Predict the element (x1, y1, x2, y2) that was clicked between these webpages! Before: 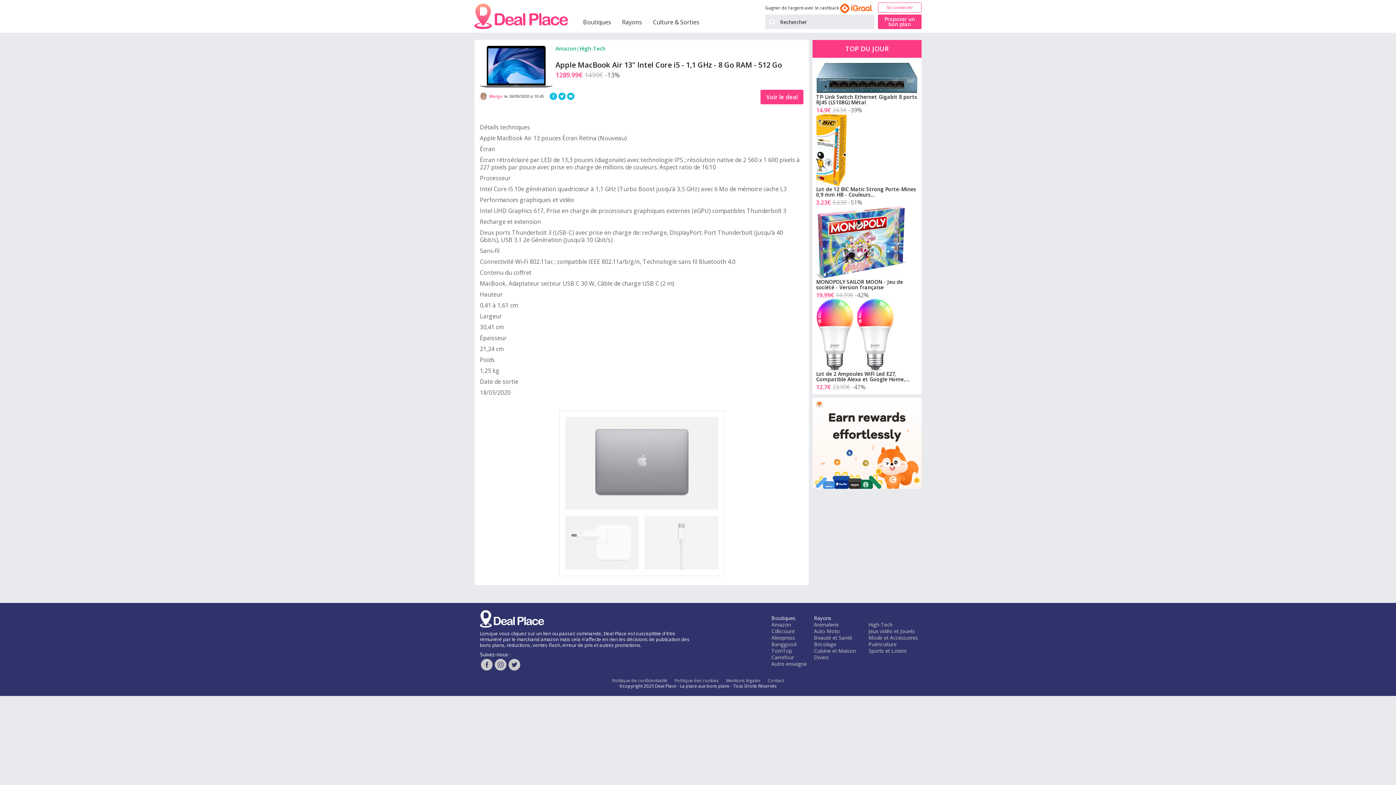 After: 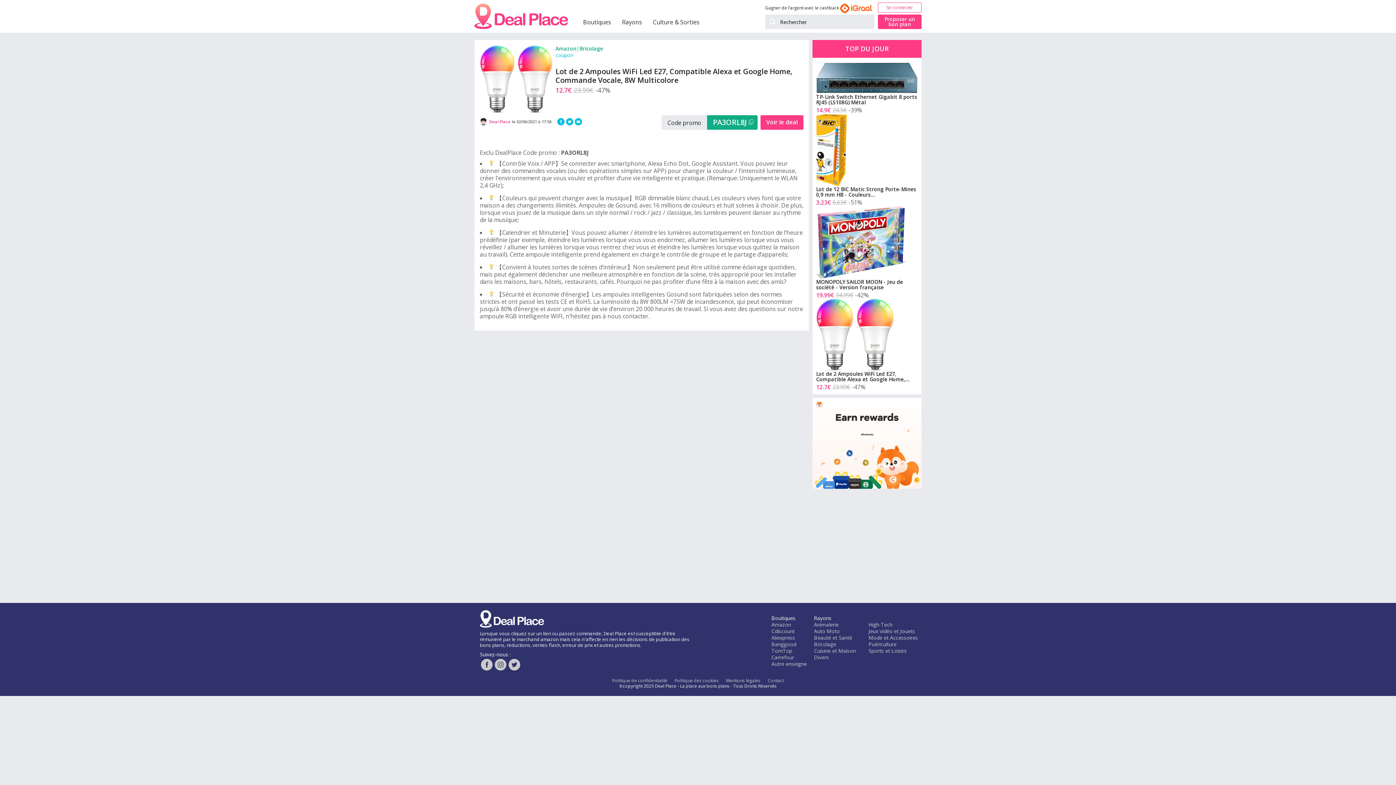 Action: bbox: (816, 330, 894, 338)